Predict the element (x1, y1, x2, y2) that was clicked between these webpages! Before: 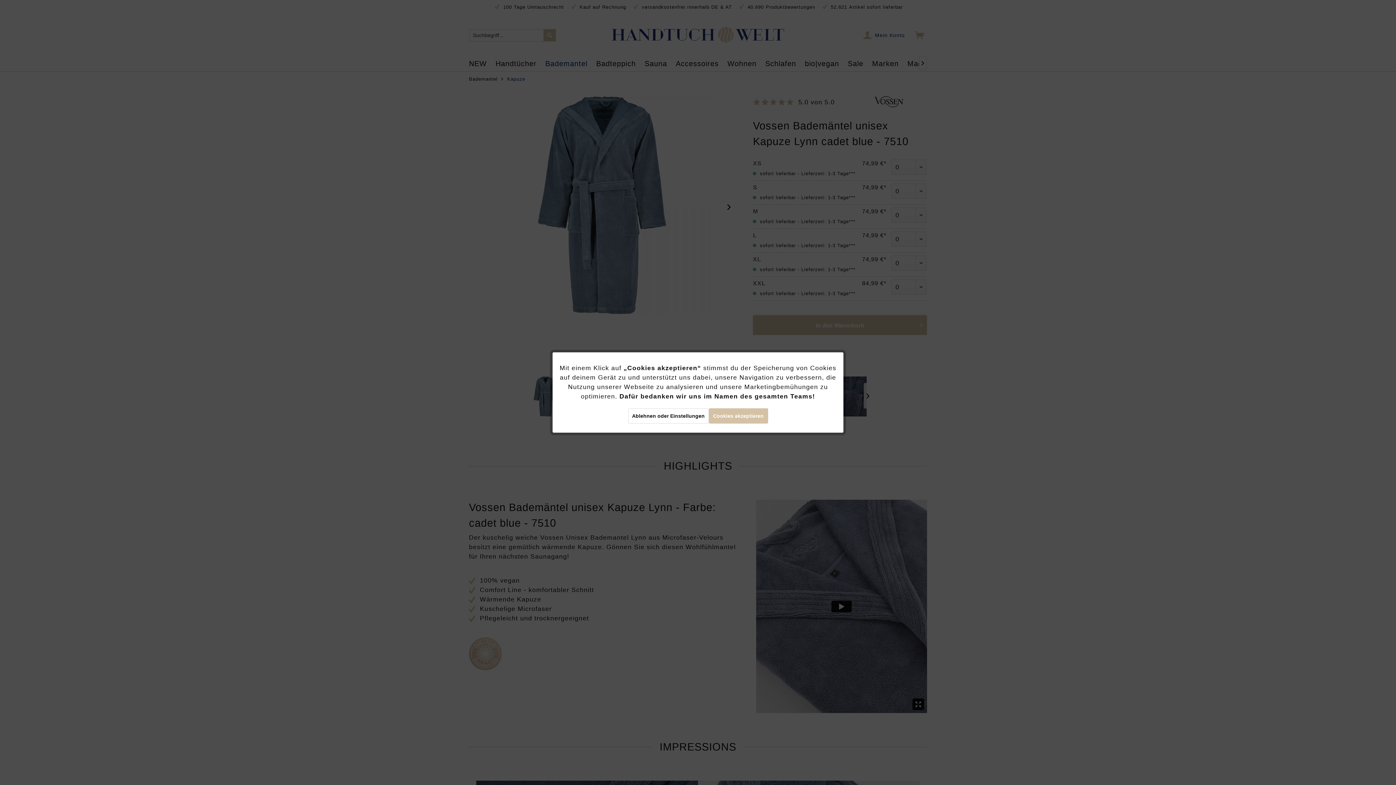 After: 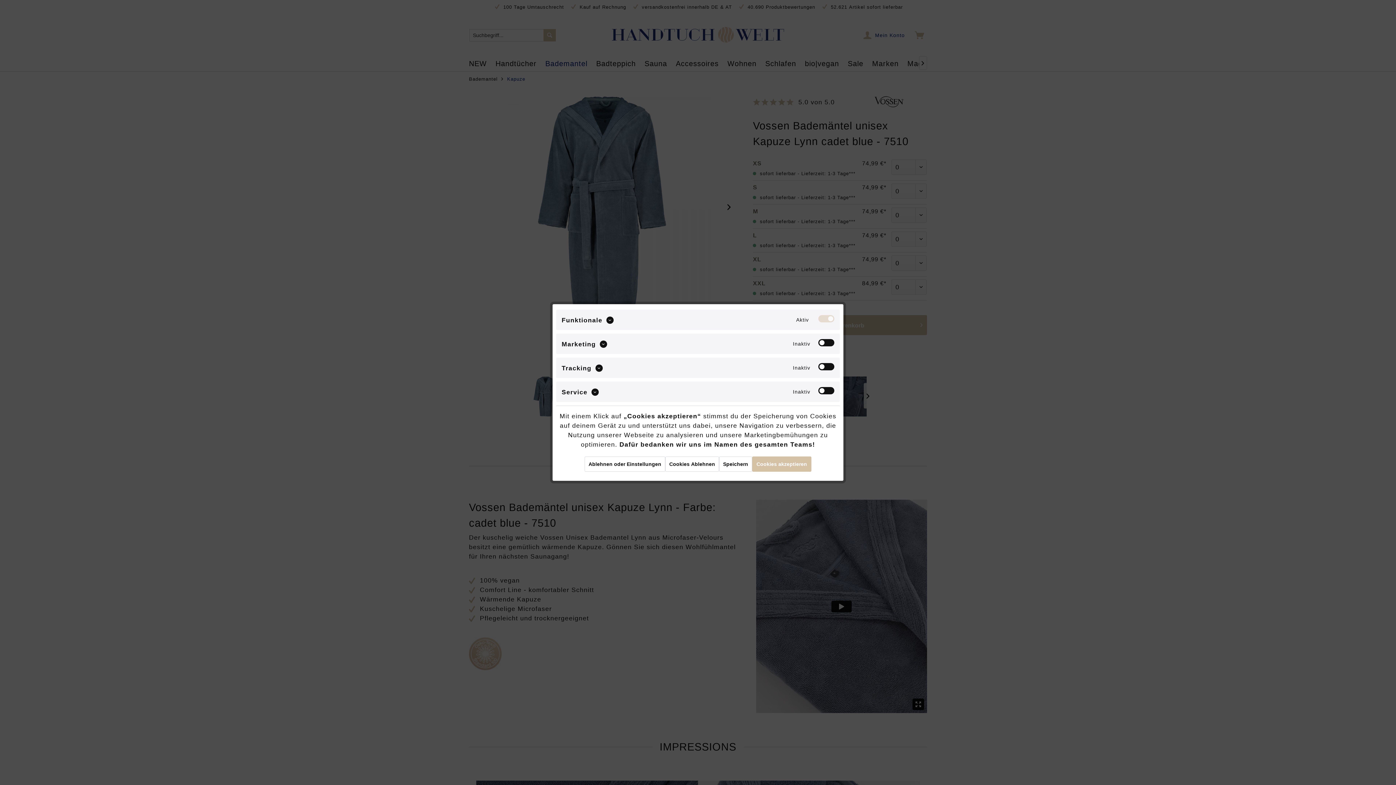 Action: bbox: (628, 408, 708, 423) label: Ablehnen oder Einstellungen